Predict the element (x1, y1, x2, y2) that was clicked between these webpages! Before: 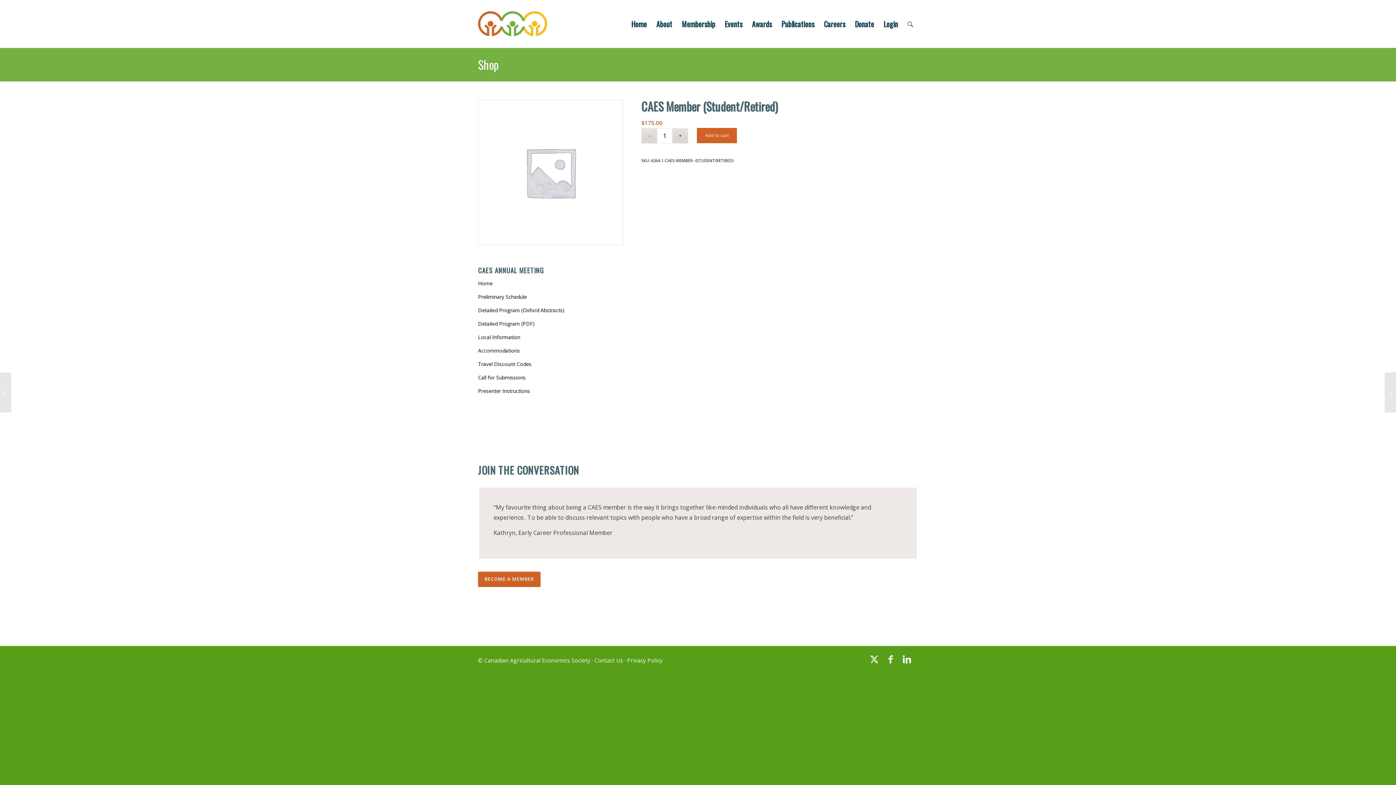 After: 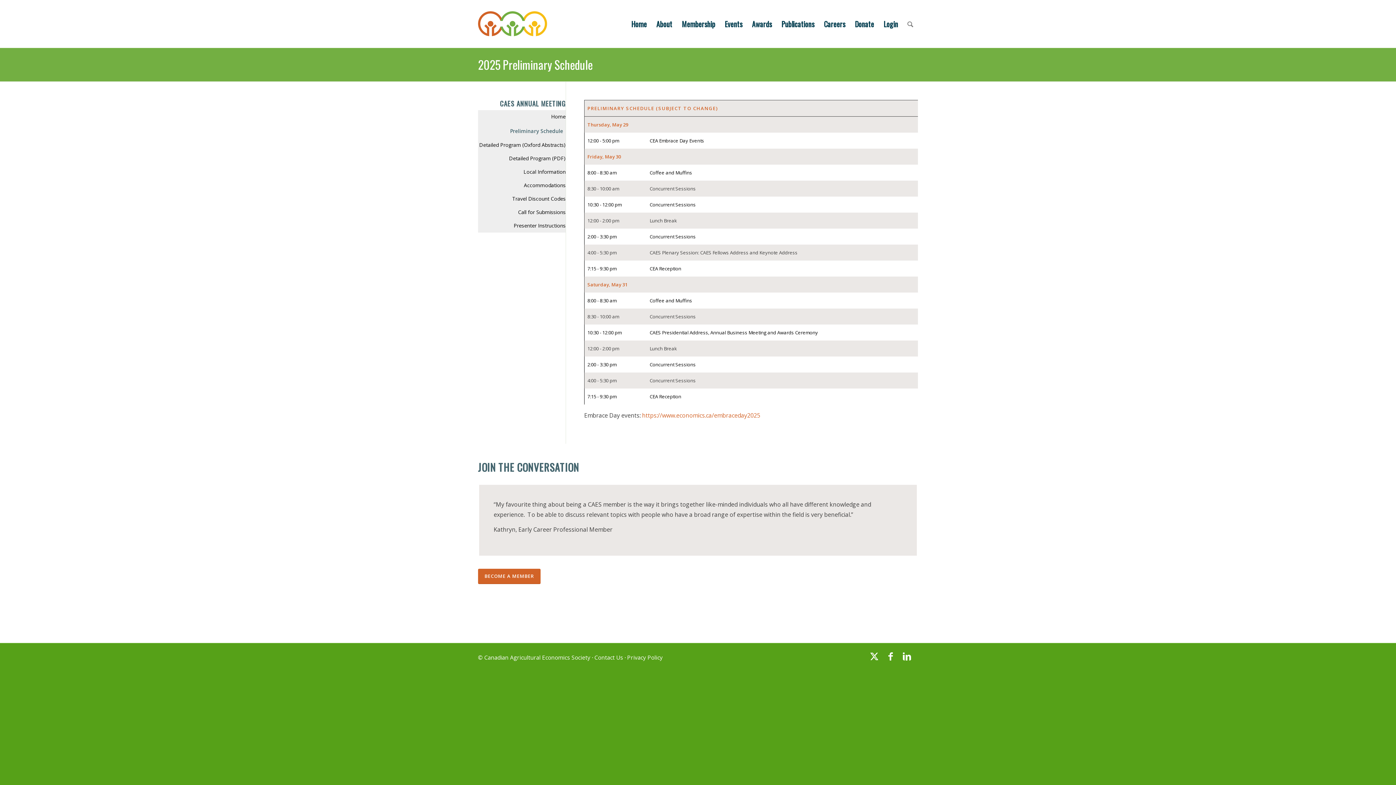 Action: bbox: (478, 290, 623, 304) label: Preliminary Schedule